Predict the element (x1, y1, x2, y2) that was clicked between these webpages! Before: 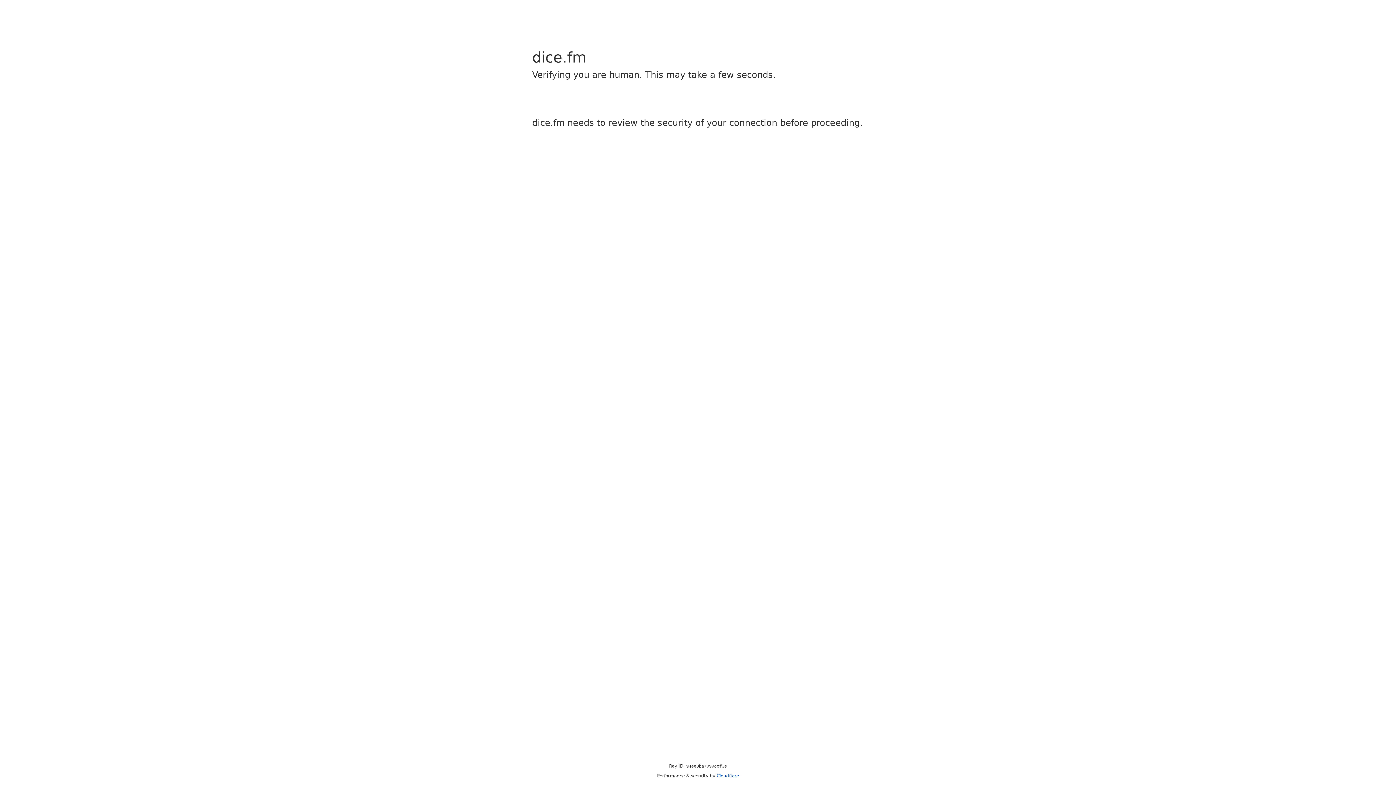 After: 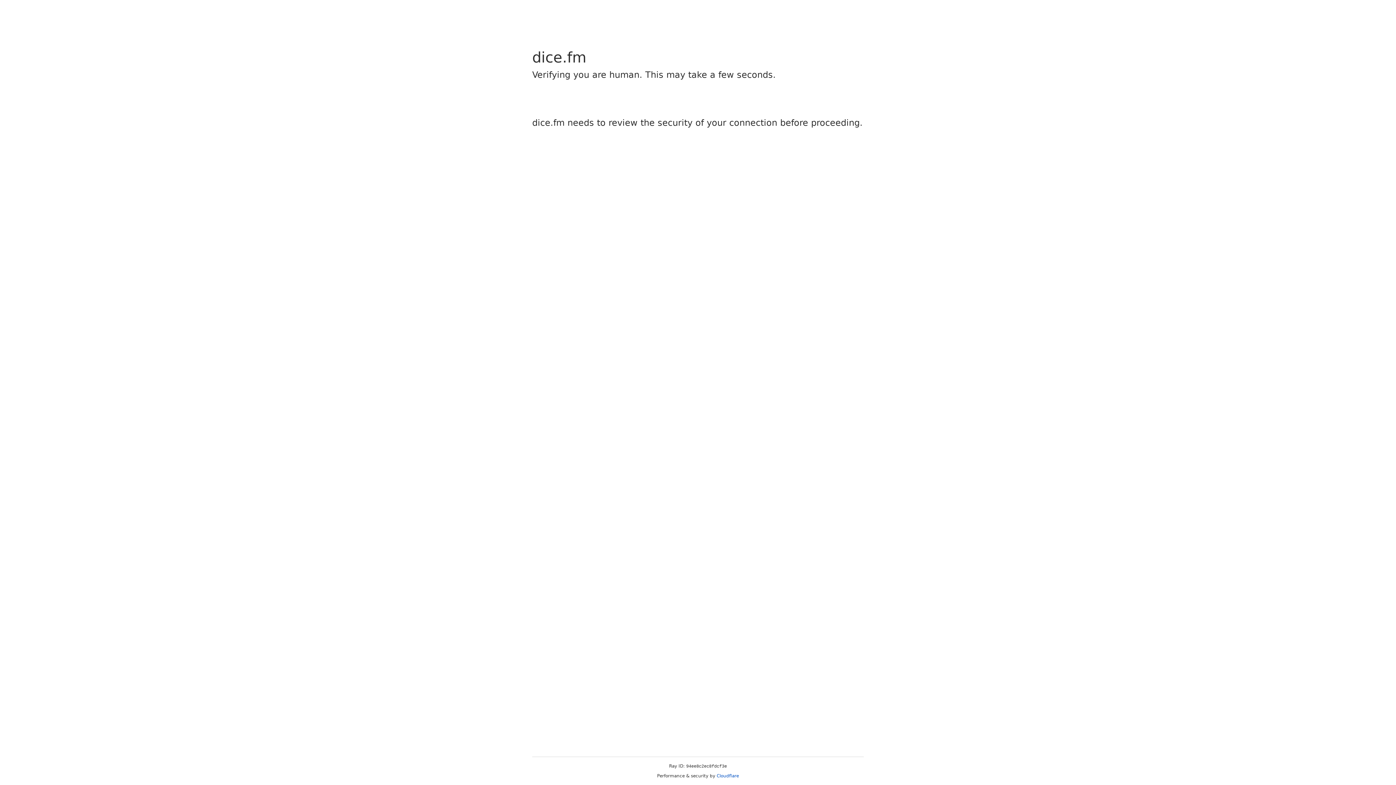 Action: bbox: (716, 773, 739, 778) label: Cloudflare